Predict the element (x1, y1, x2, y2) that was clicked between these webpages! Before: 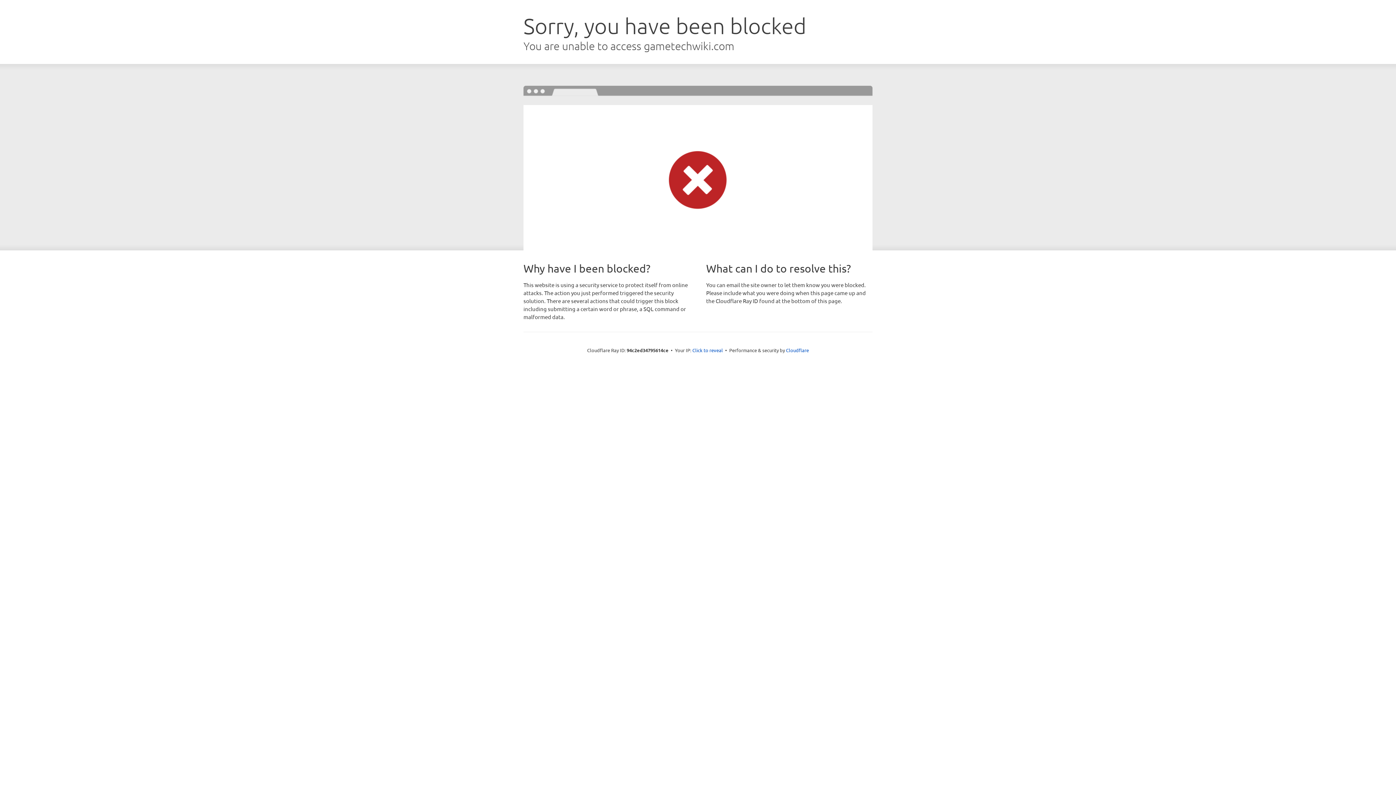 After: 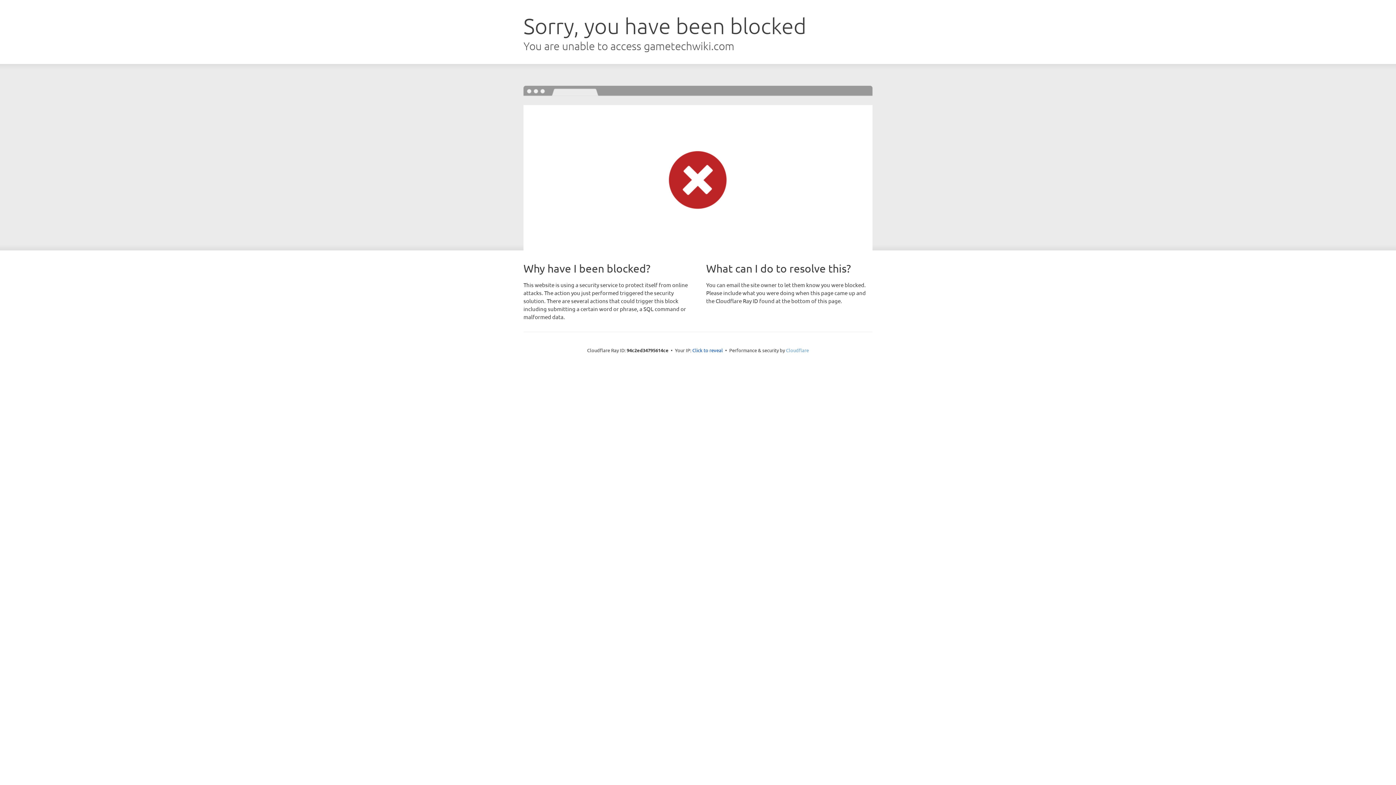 Action: bbox: (786, 347, 809, 353) label: Cloudflare